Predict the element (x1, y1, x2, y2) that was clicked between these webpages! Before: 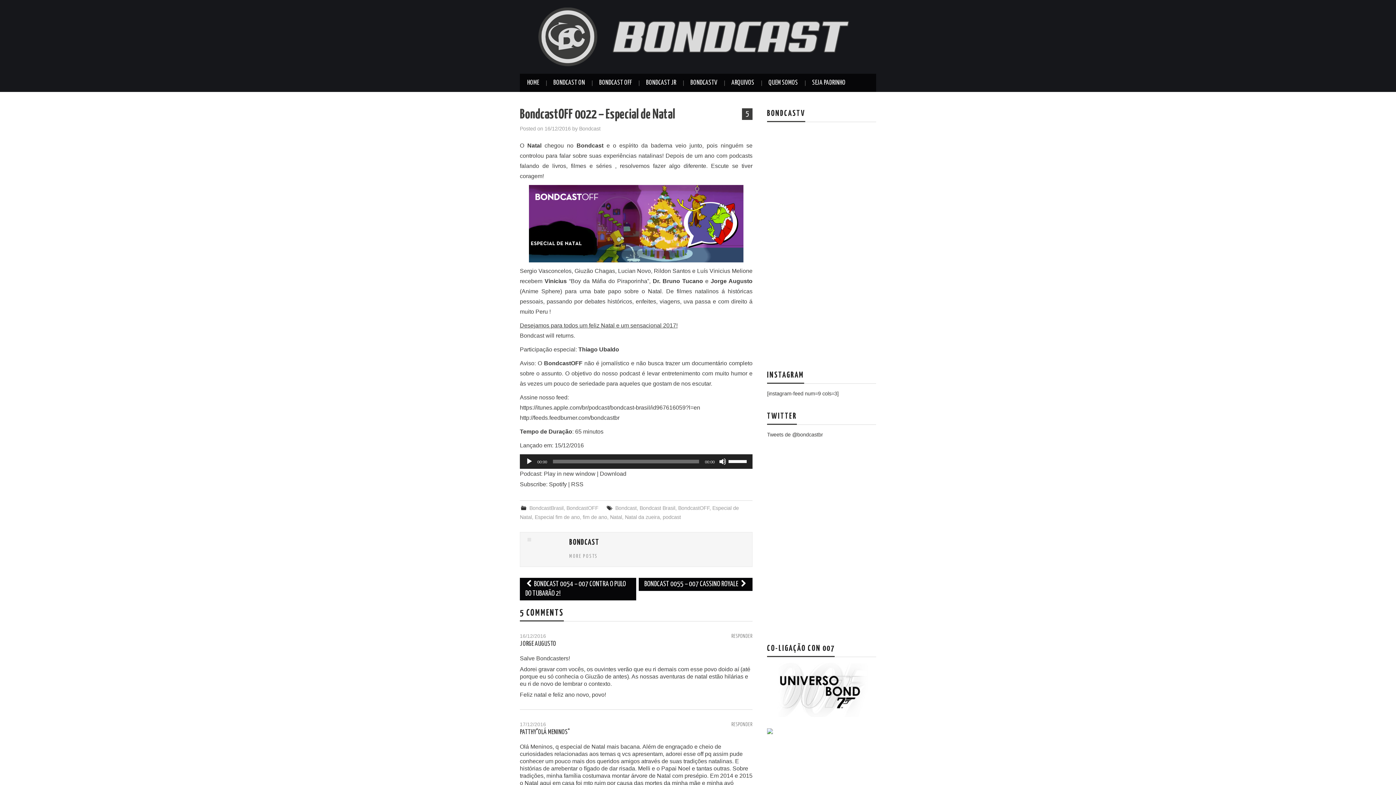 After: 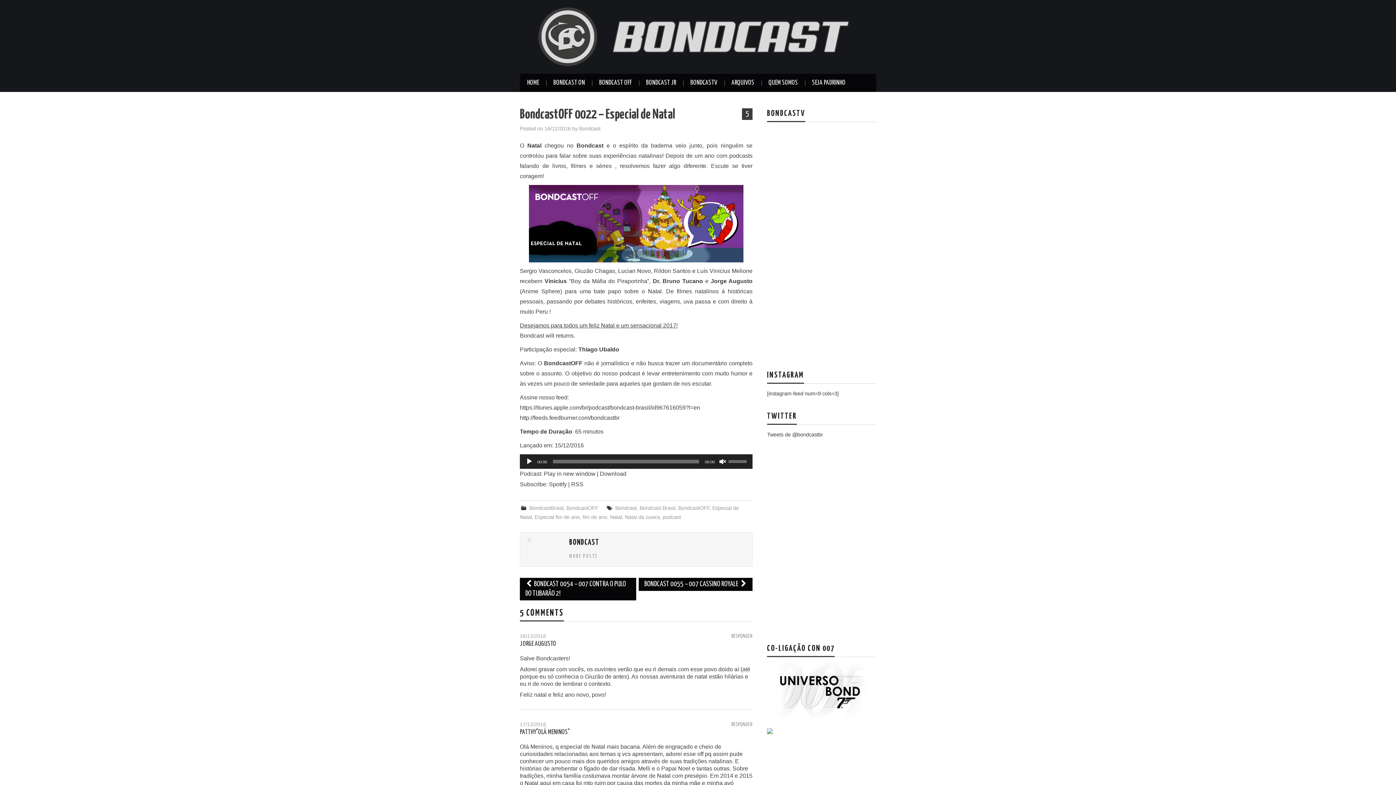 Action: label: Mudo bbox: (719, 458, 726, 465)